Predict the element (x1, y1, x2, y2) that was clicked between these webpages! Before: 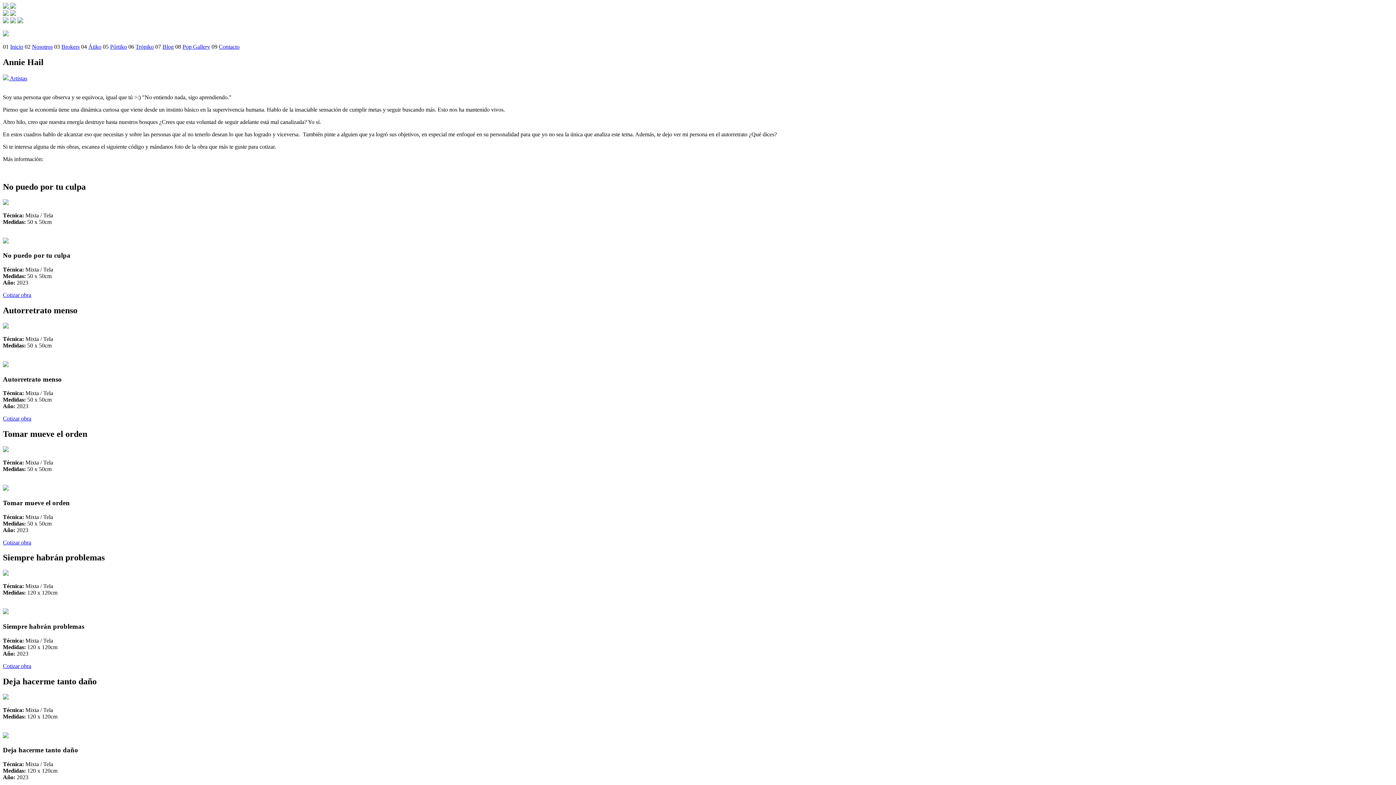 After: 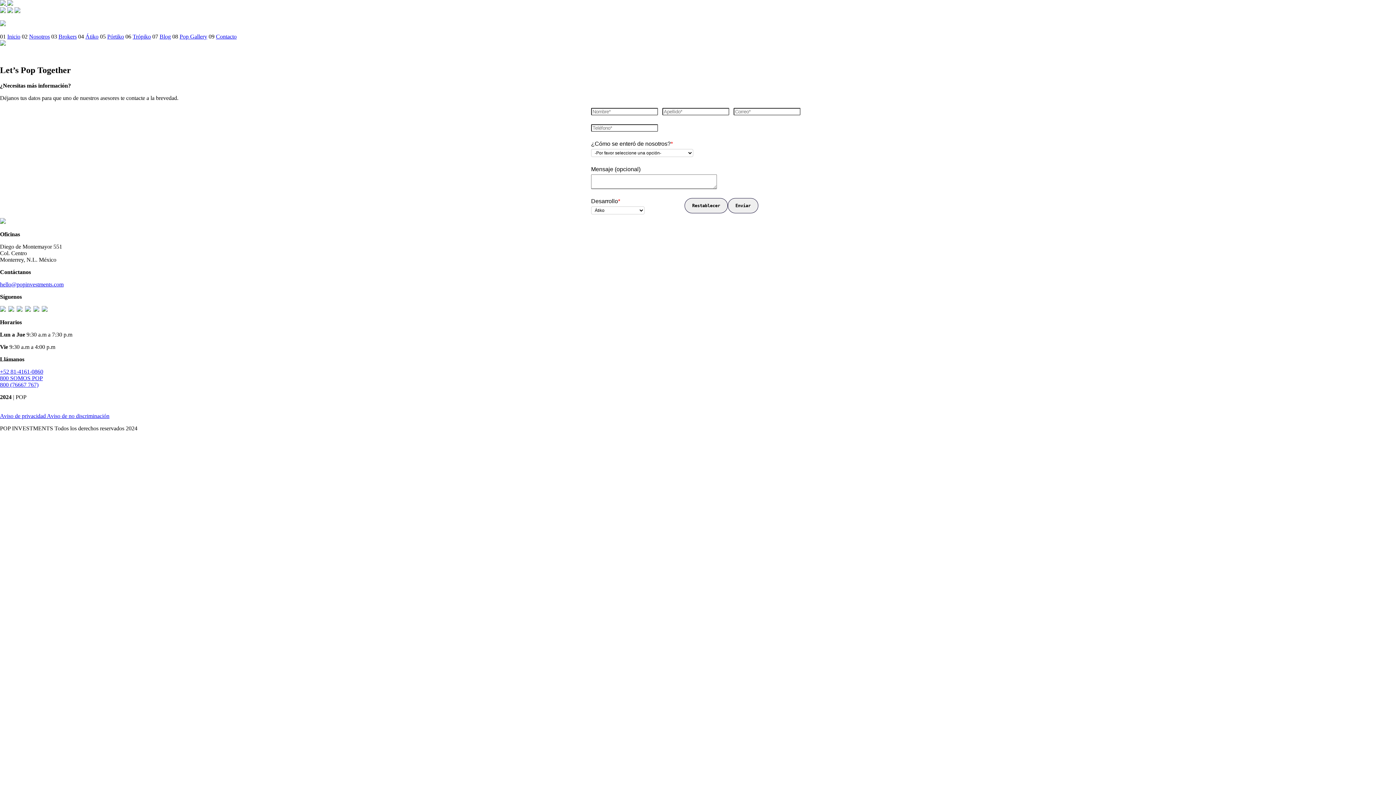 Action: label: Átiko bbox: (88, 43, 101, 49)